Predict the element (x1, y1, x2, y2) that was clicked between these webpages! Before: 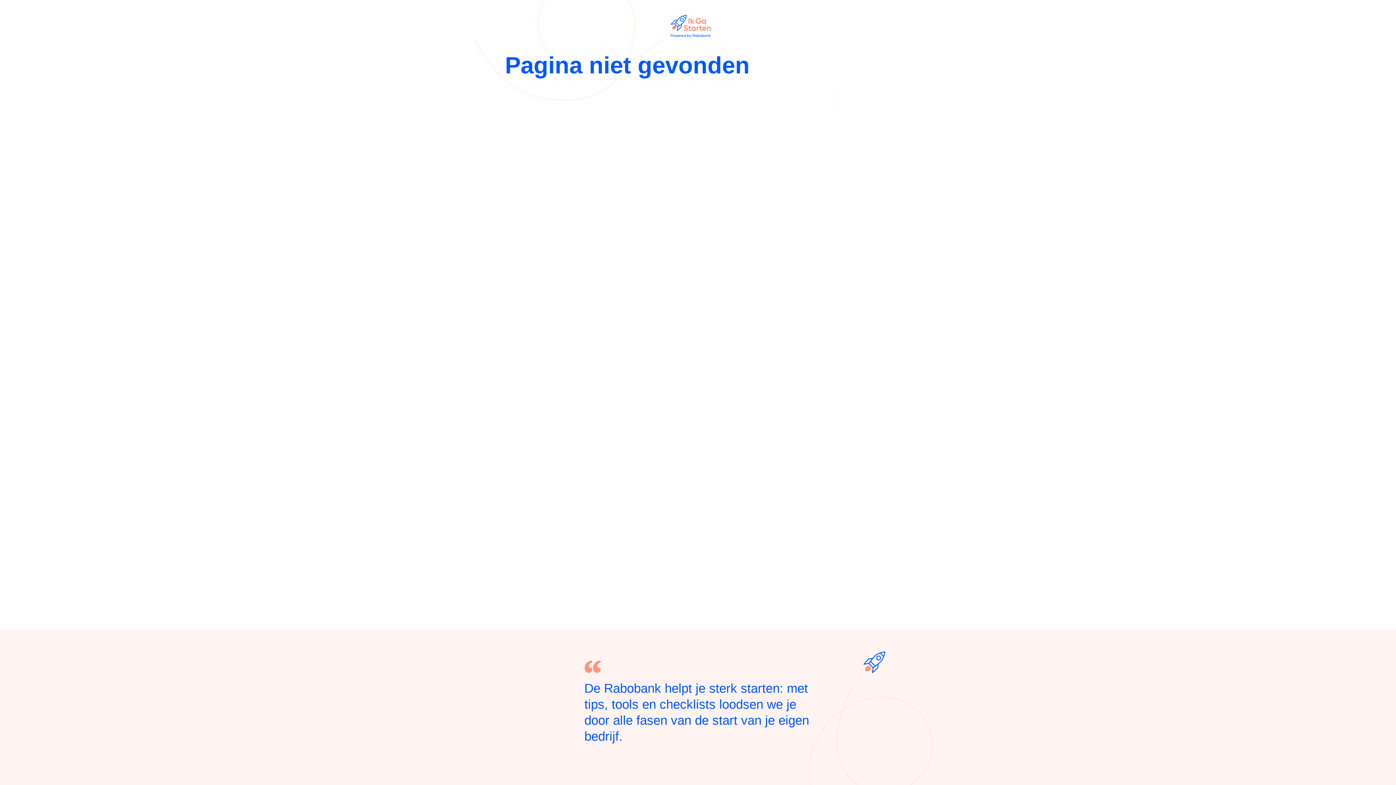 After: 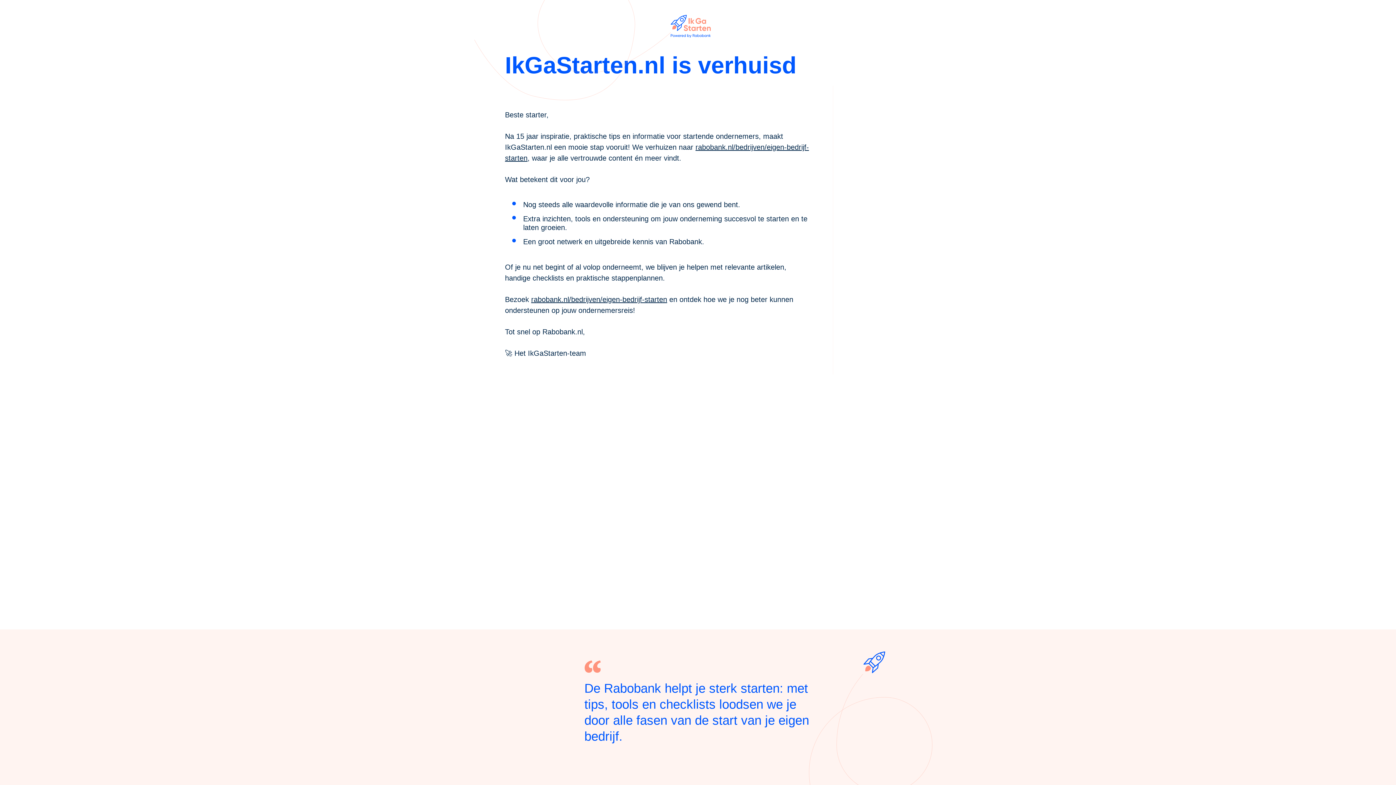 Action: bbox: (670, 22, 710, 29)